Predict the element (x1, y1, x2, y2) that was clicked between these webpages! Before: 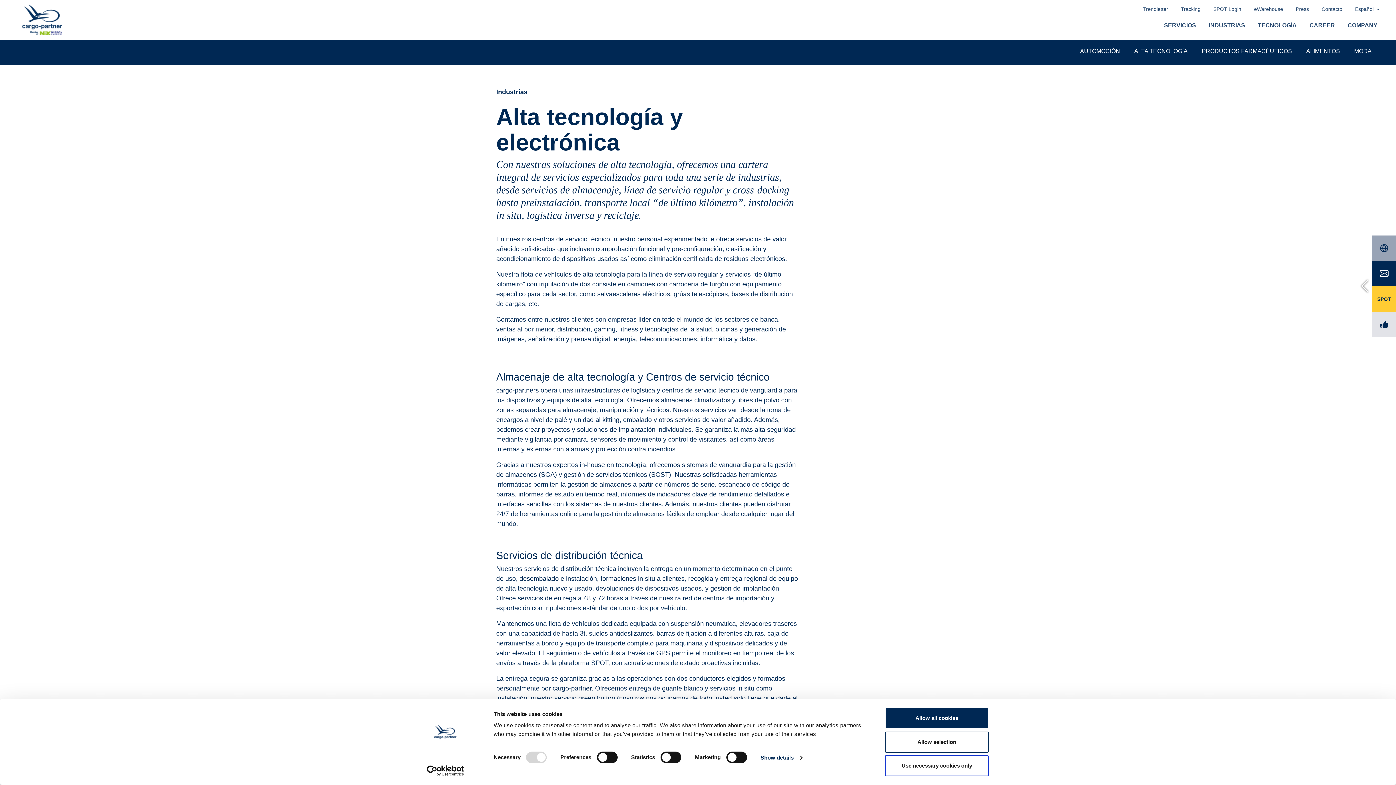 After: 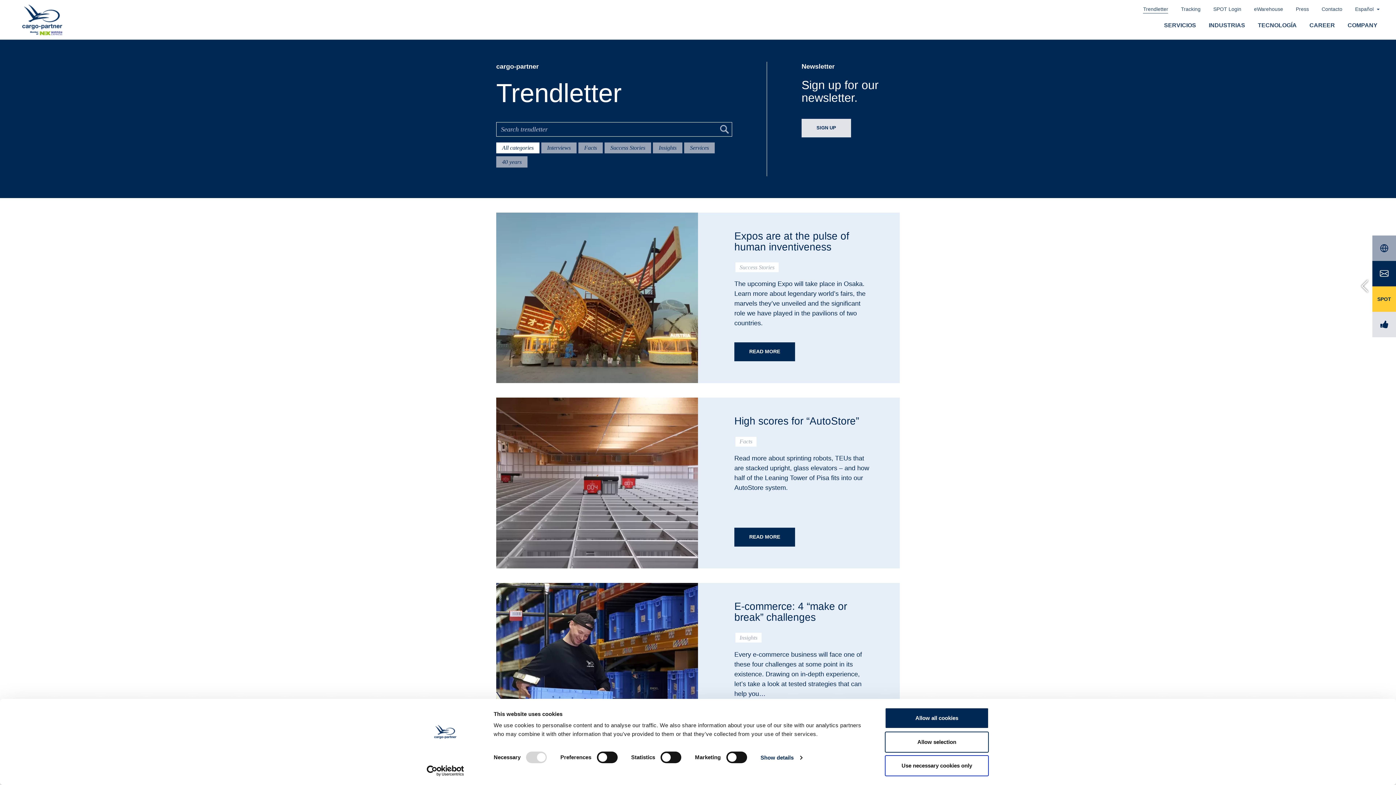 Action: label: Trendletter bbox: (1143, 5, 1168, 13)